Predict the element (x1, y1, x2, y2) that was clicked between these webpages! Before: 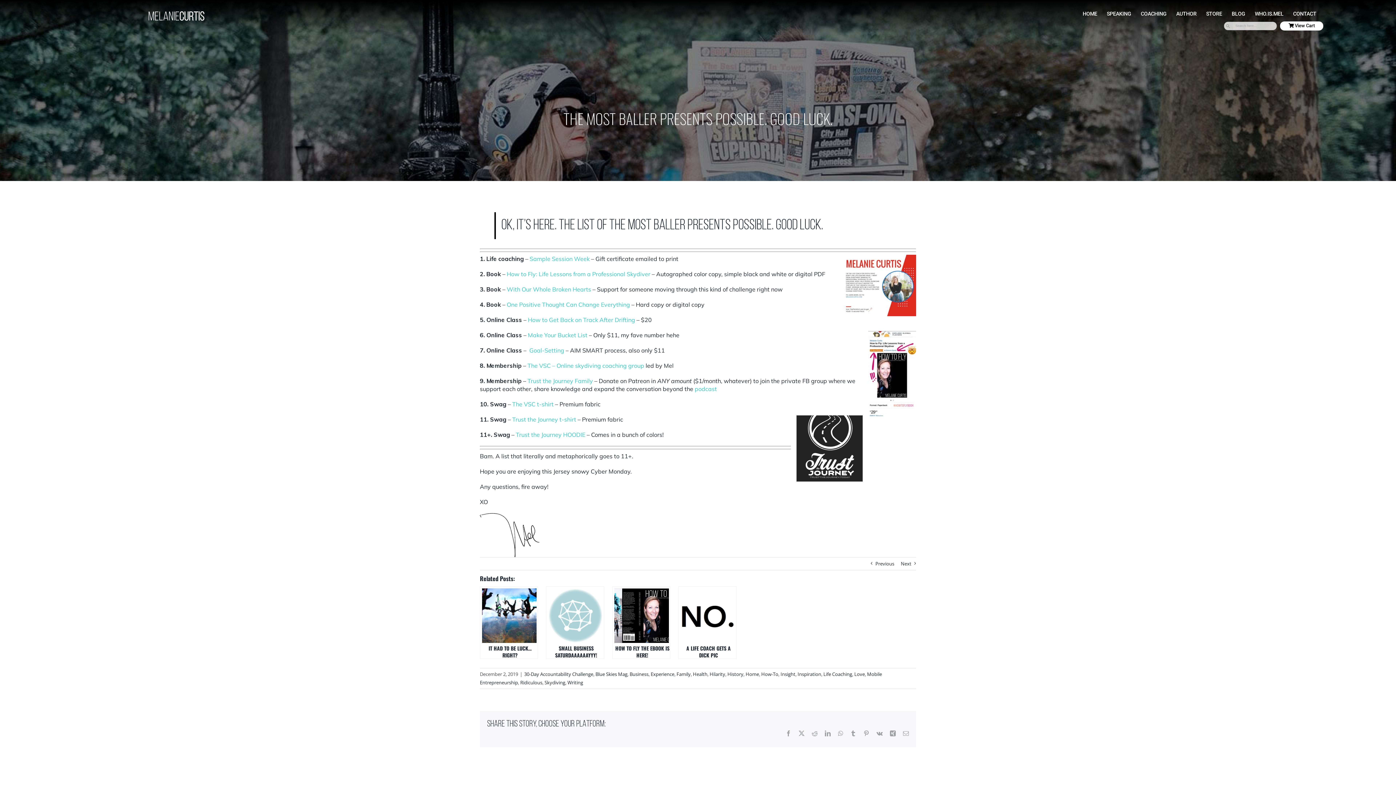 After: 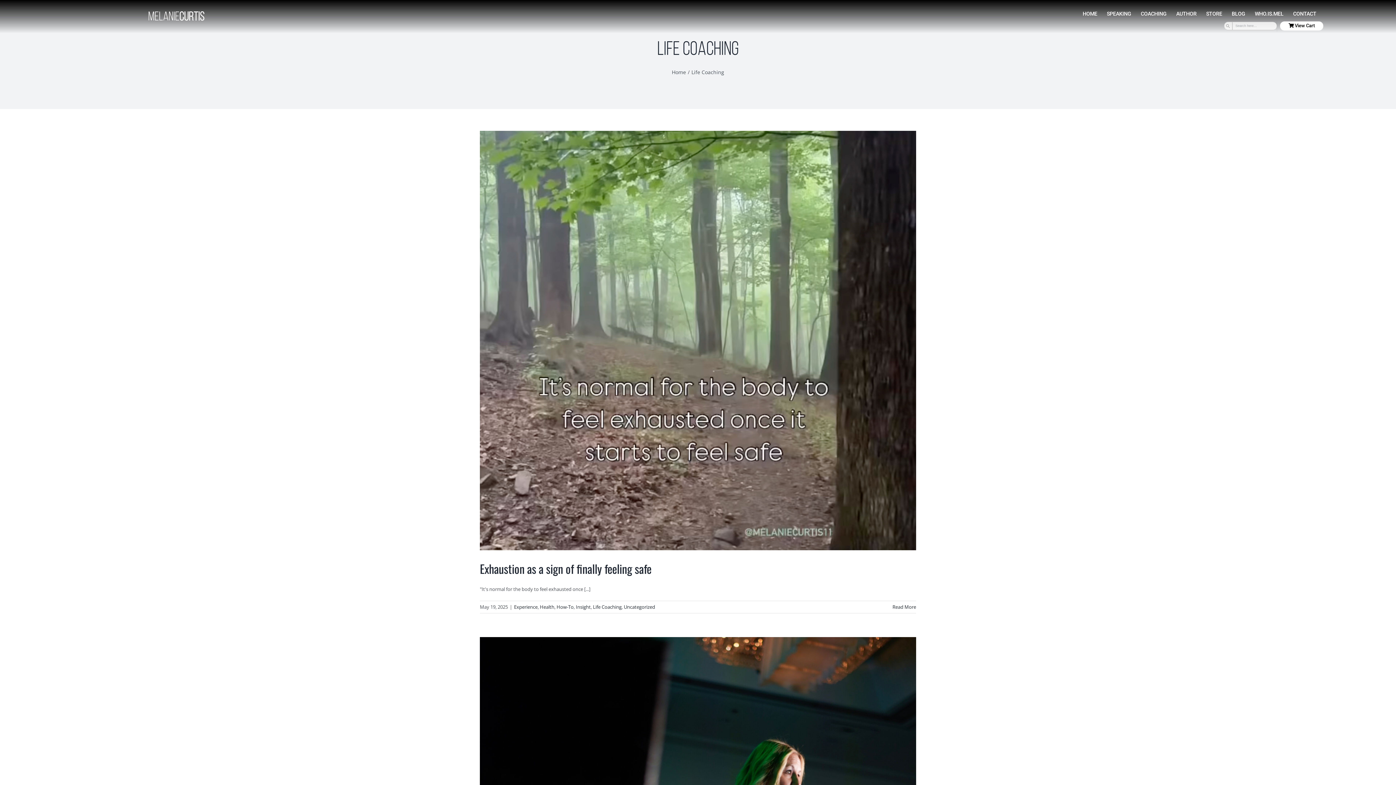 Action: label: Life Coaching bbox: (823, 671, 852, 677)